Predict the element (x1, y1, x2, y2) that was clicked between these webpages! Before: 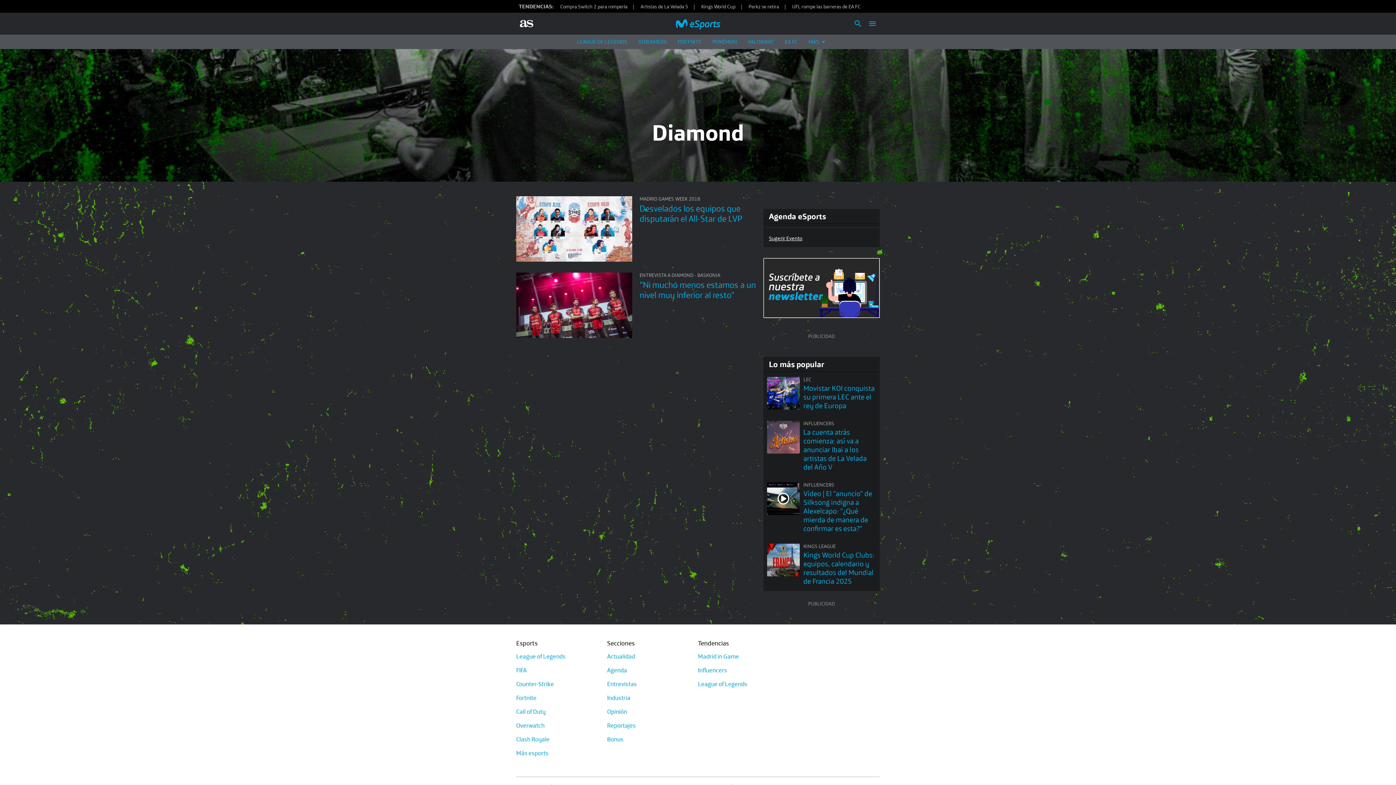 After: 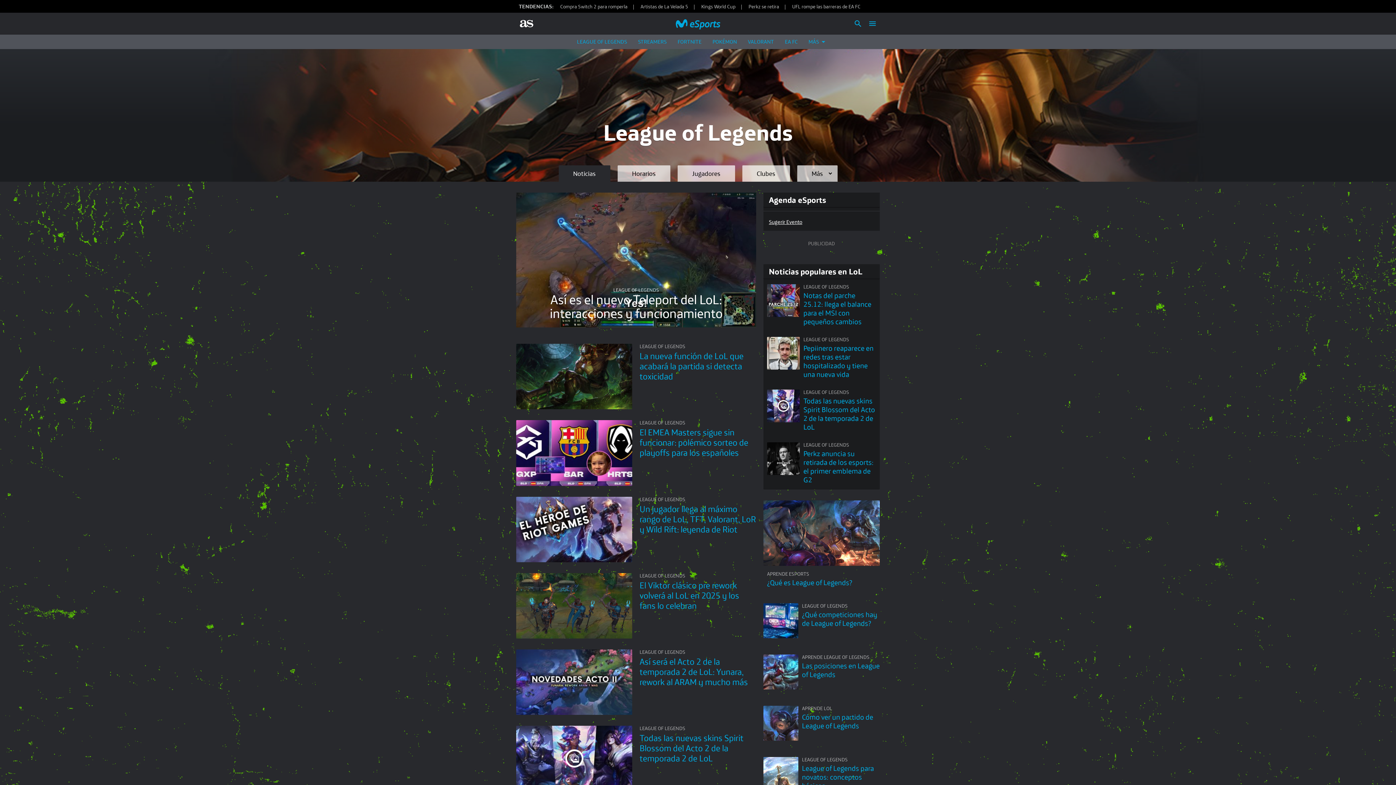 Action: label: League of Legends bbox: (698, 680, 747, 688)